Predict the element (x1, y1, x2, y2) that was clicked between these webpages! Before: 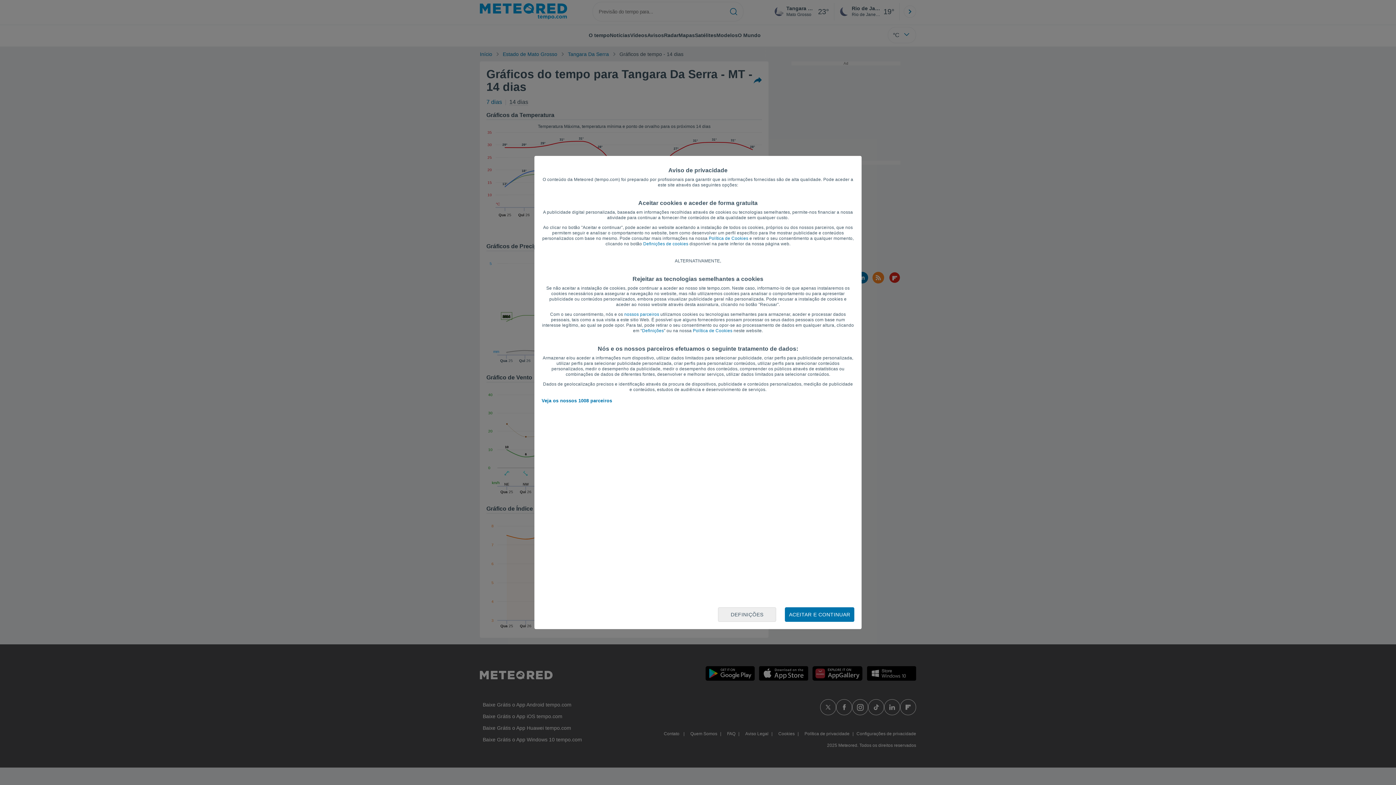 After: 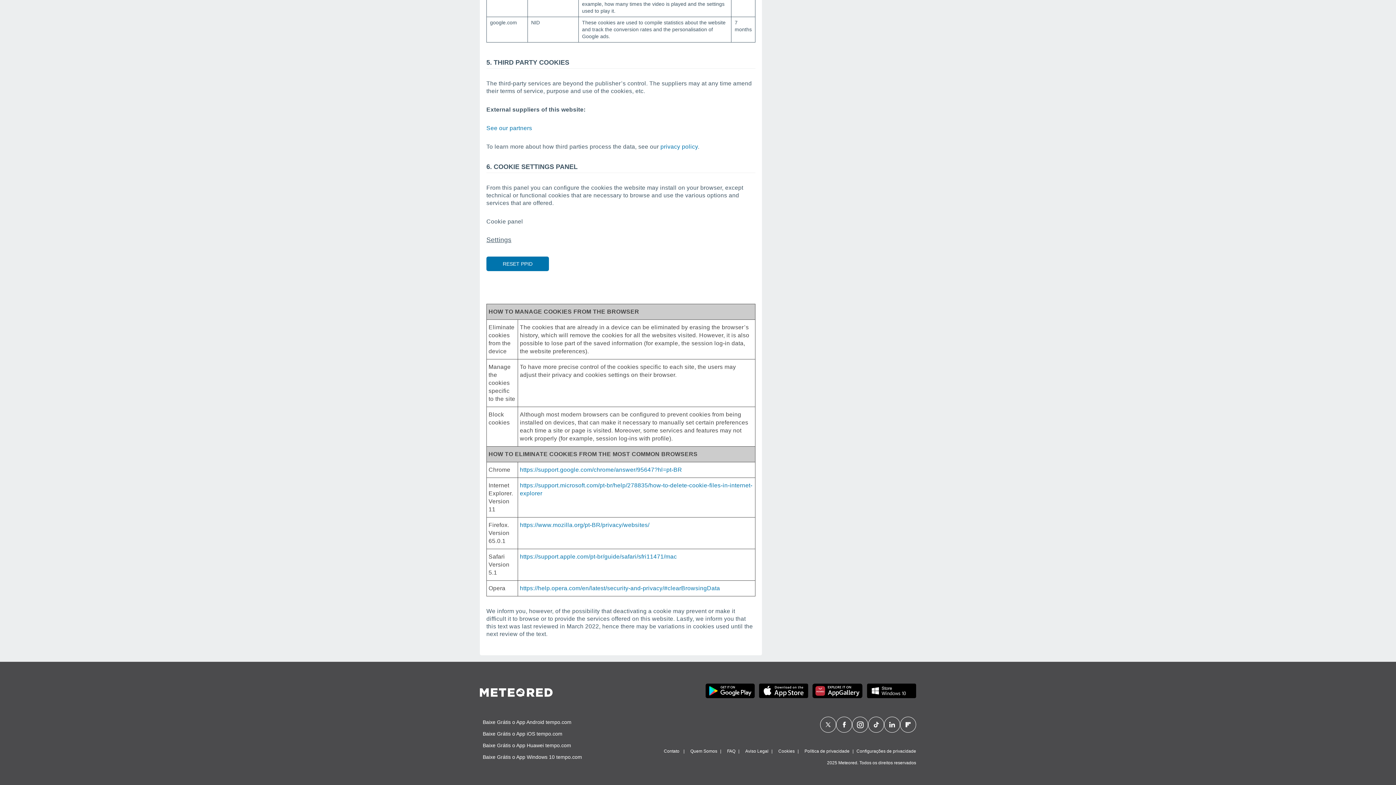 Action: bbox: (708, 236, 748, 241) label: Política de Cookies